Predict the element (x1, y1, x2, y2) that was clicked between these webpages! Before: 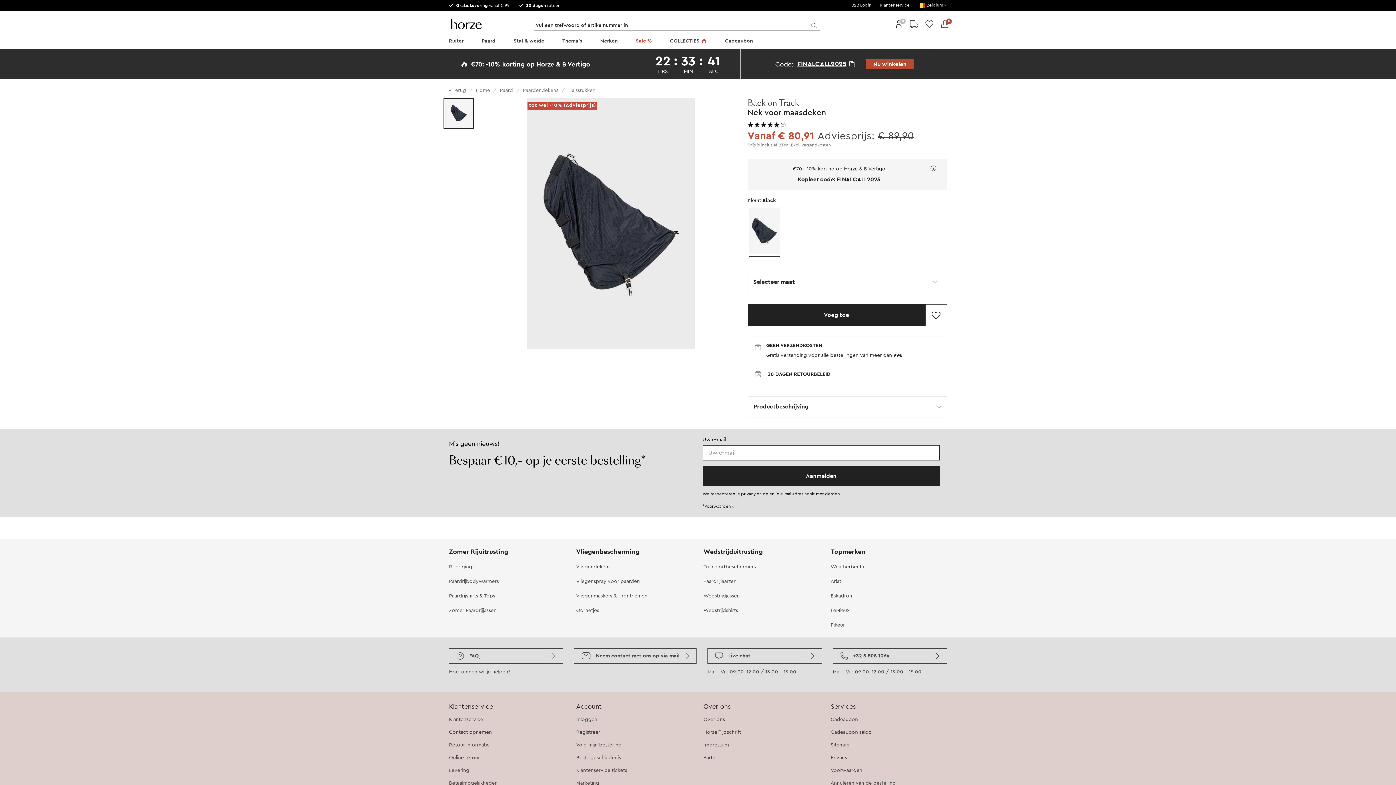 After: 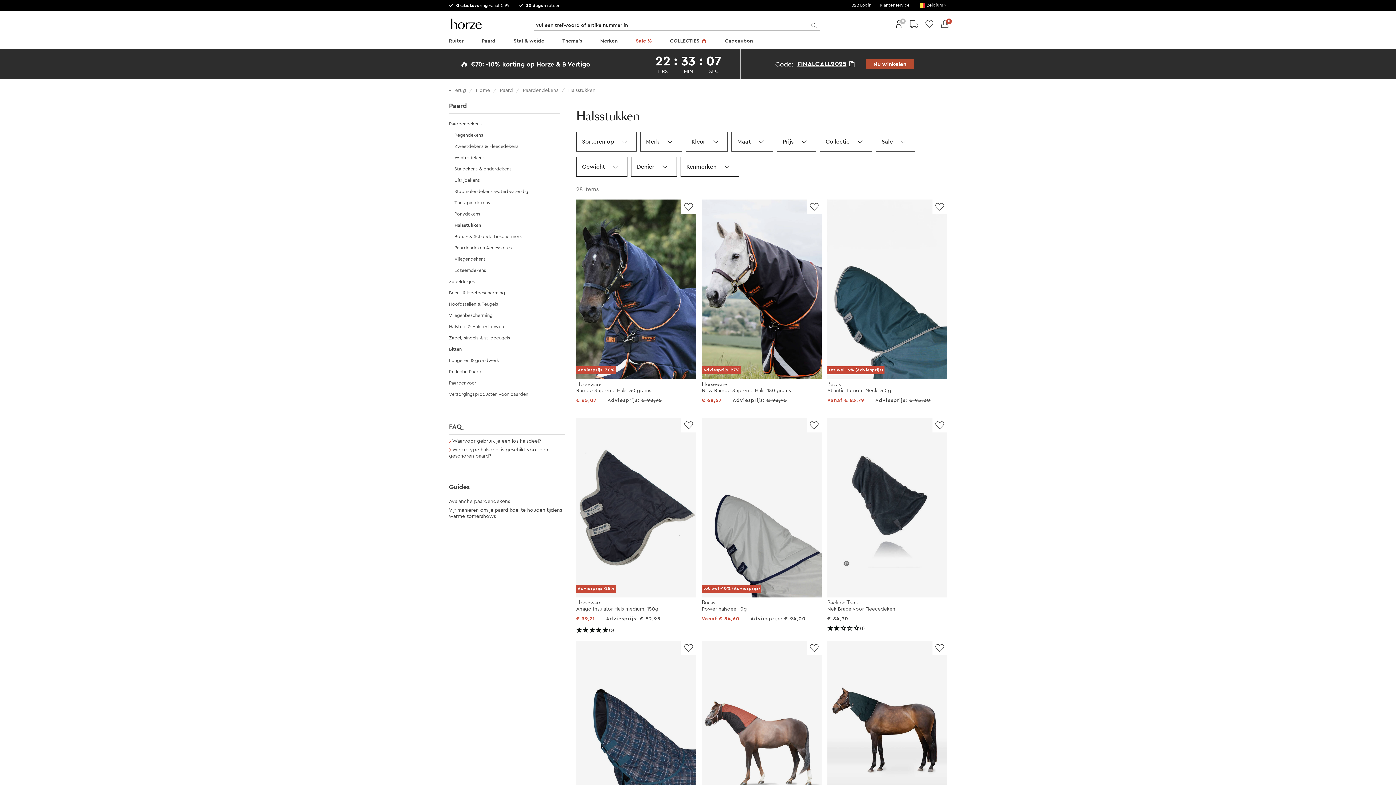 Action: bbox: (568, 88, 595, 93) label: Halsstukken